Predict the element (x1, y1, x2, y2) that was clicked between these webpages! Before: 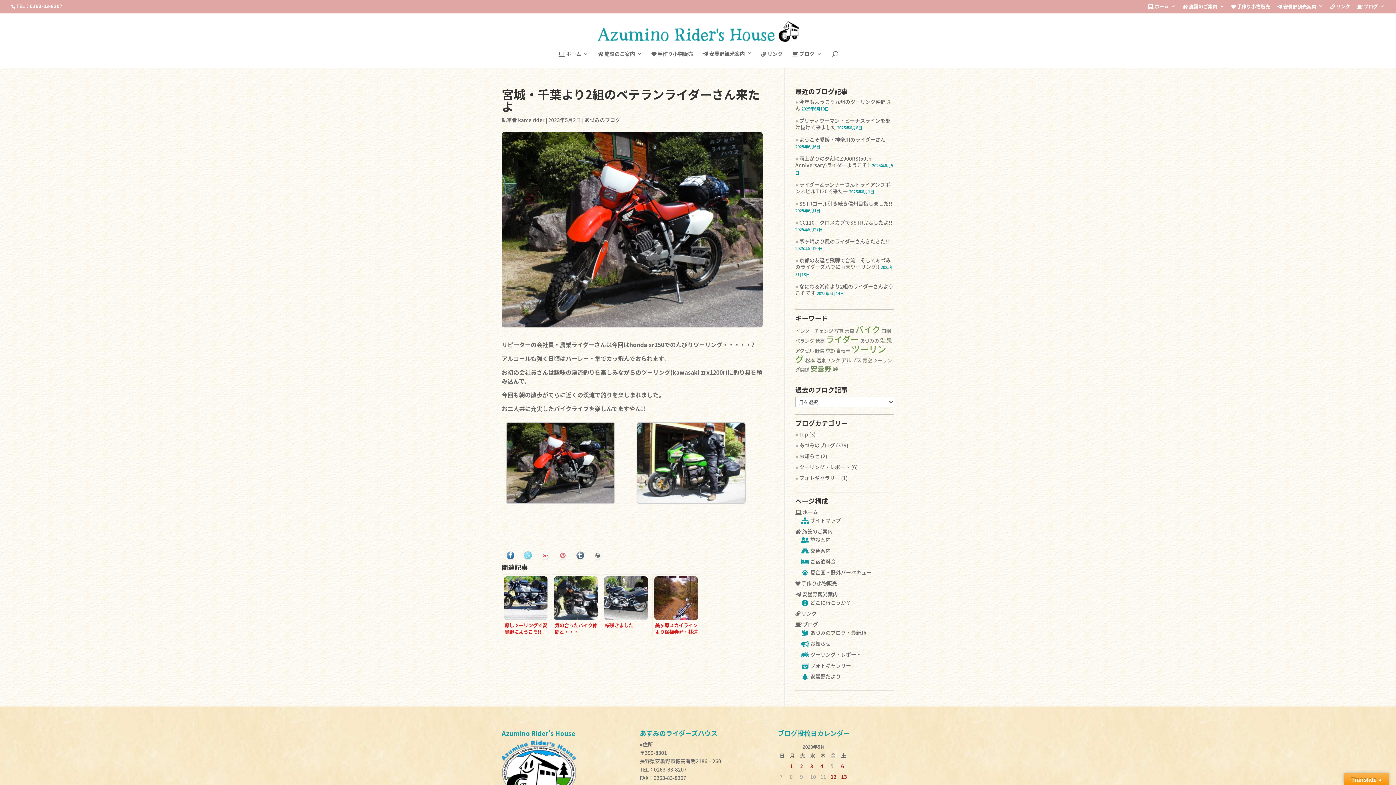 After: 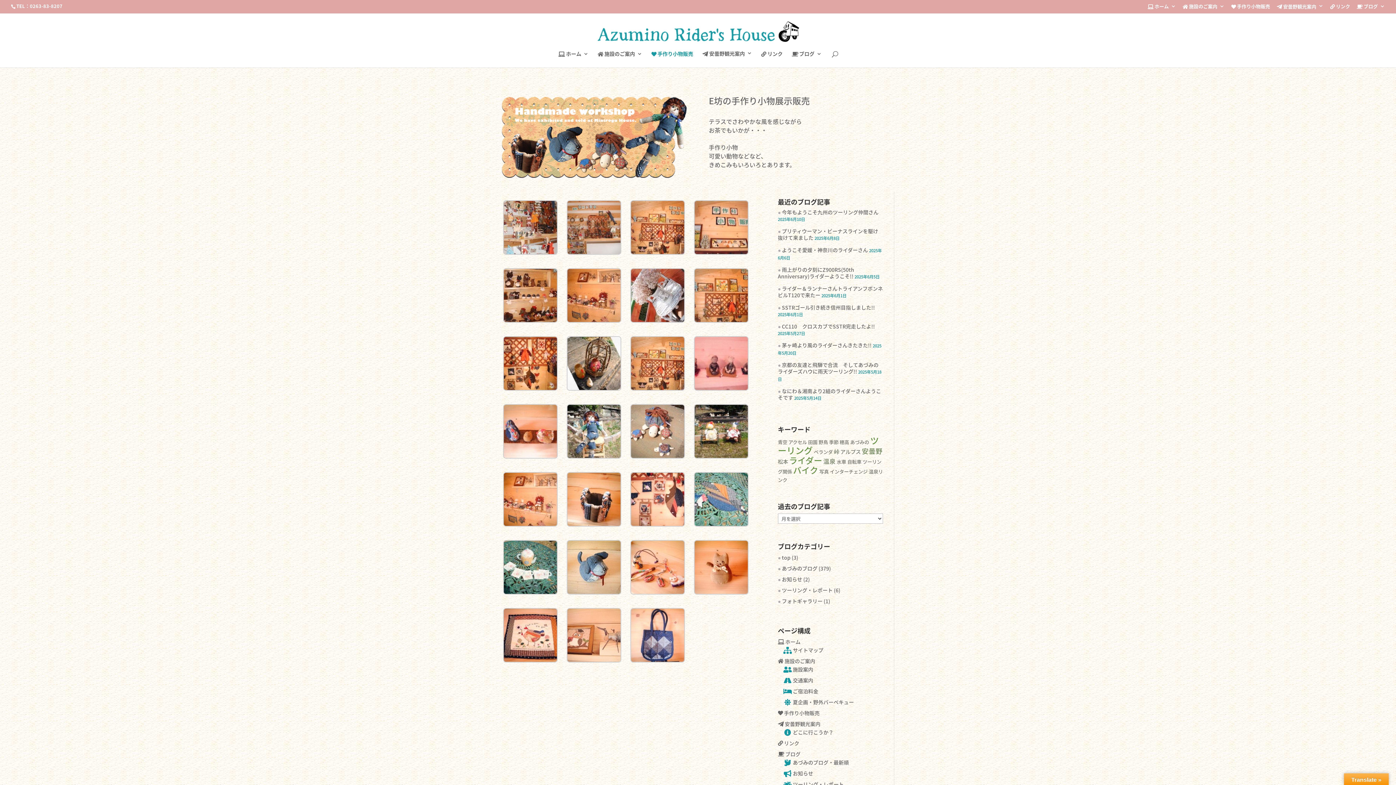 Action: label:  手作り小物販売 bbox: (795, 580, 837, 587)